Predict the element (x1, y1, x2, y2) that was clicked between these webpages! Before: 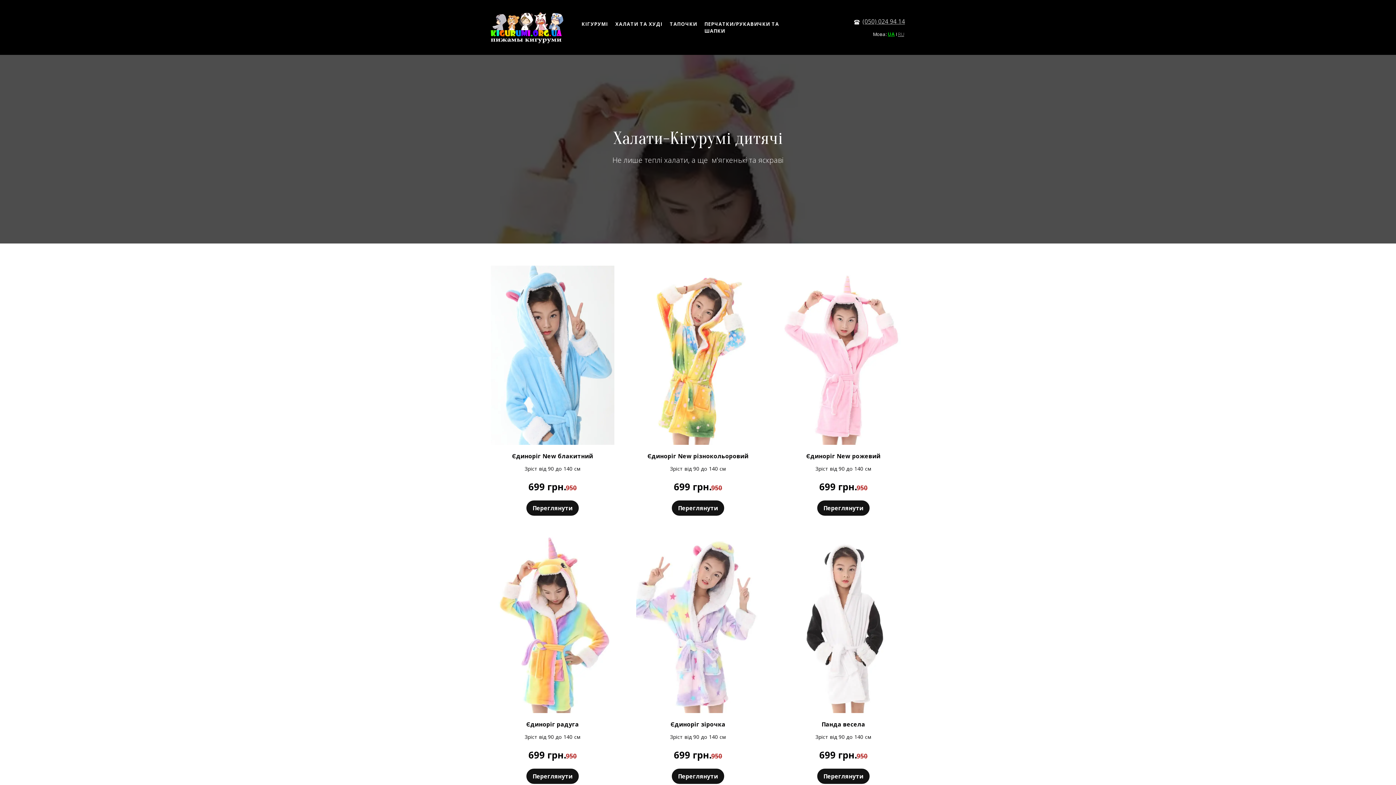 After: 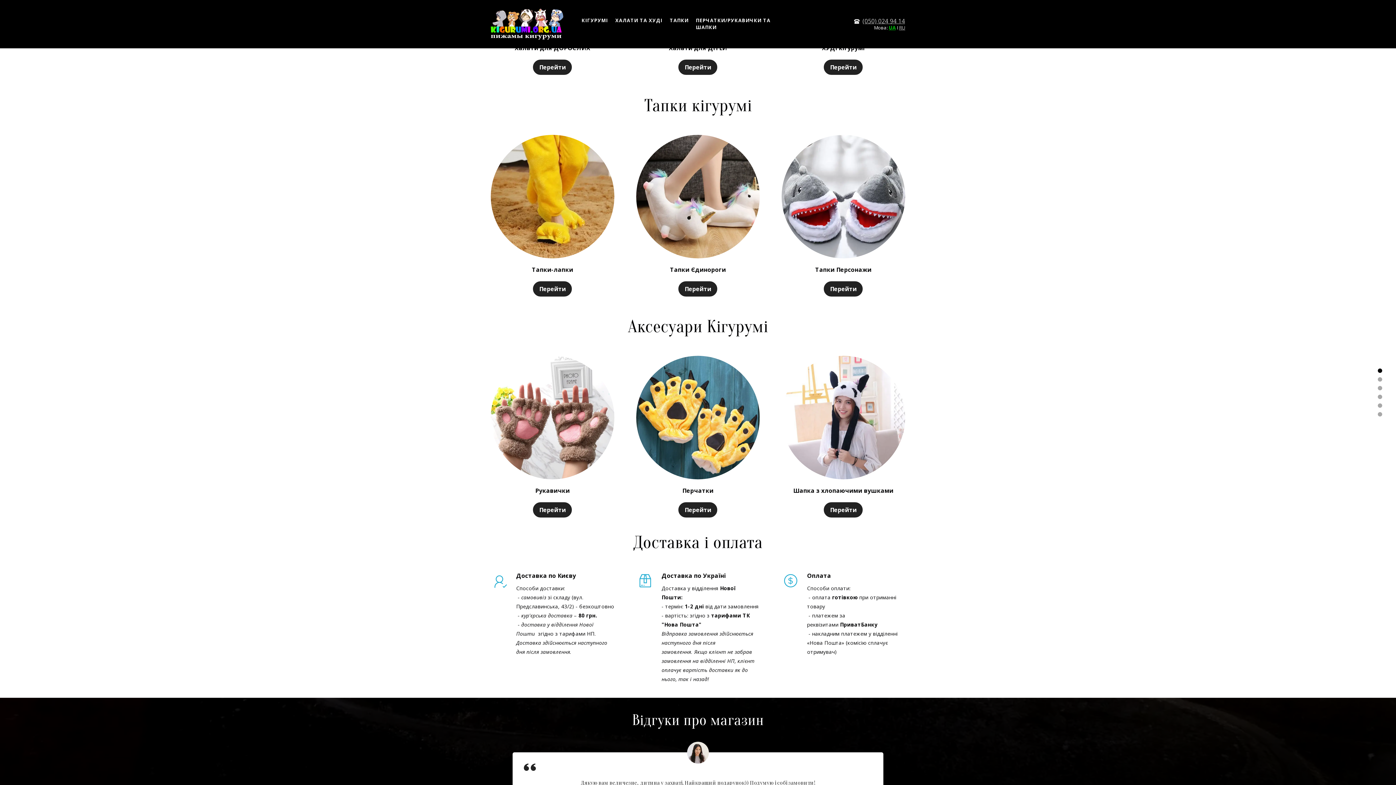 Action: bbox: (704, 20, 788, 34) label: ПЕРЧАТКИ/РУКАВИЧКИ ТА ШАПКИ